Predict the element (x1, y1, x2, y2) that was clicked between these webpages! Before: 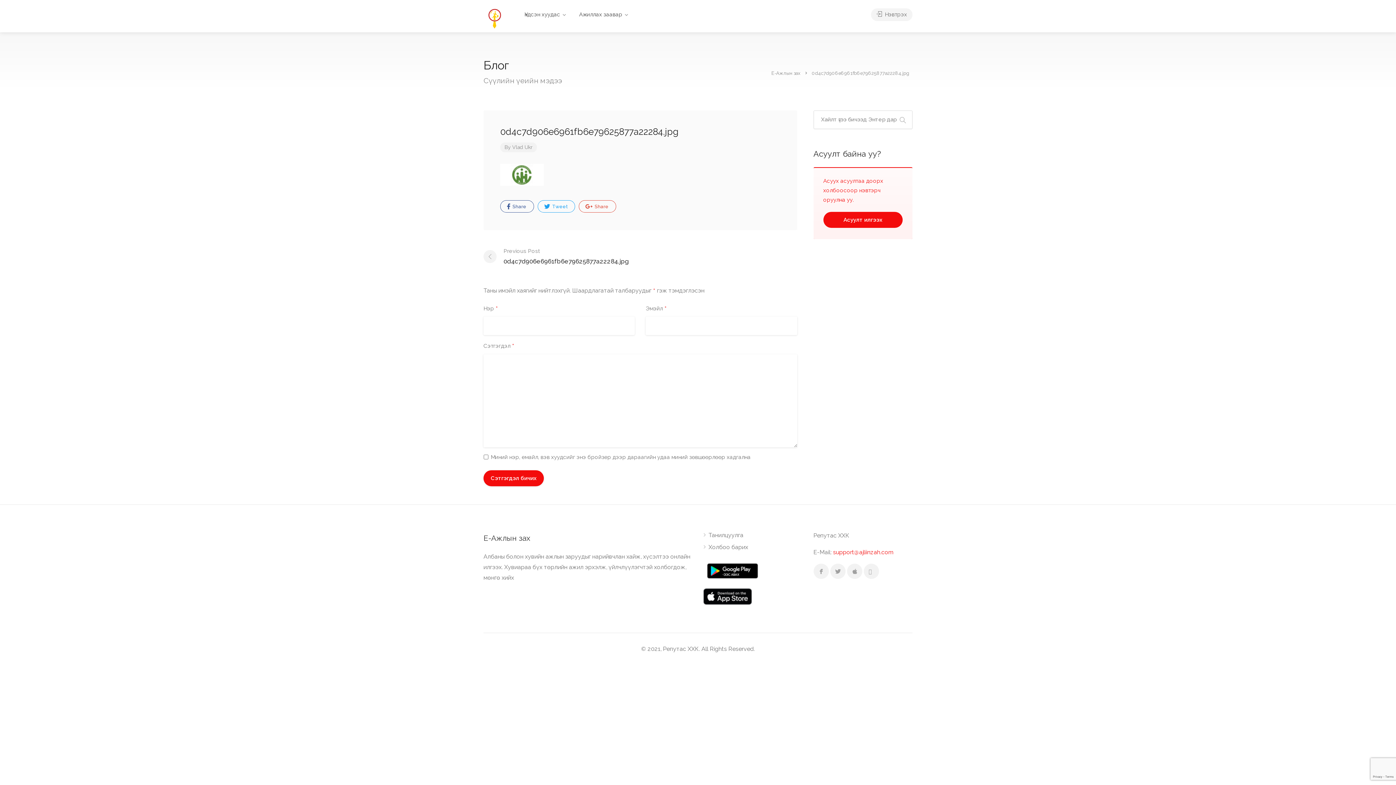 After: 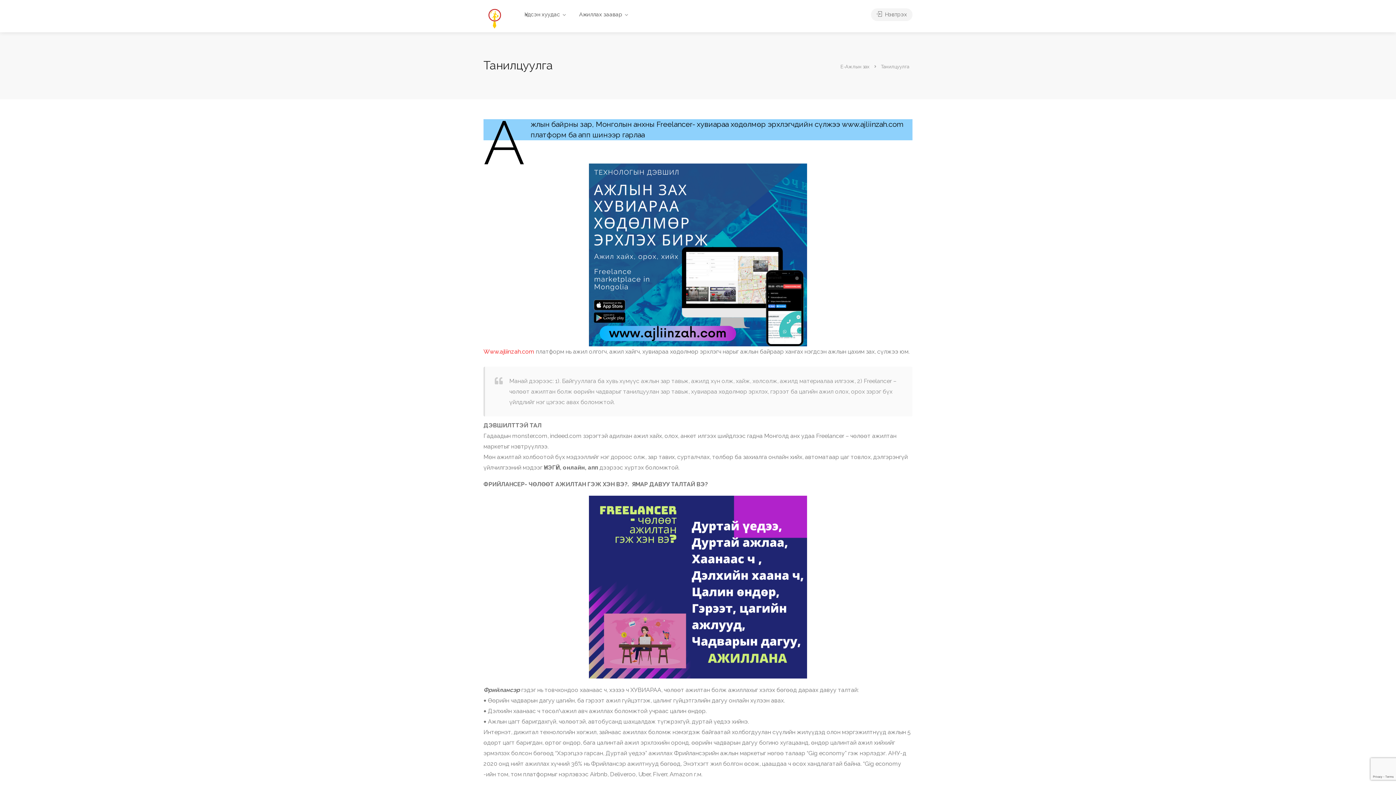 Action: label: Танилцуулга bbox: (703, 531, 743, 542)